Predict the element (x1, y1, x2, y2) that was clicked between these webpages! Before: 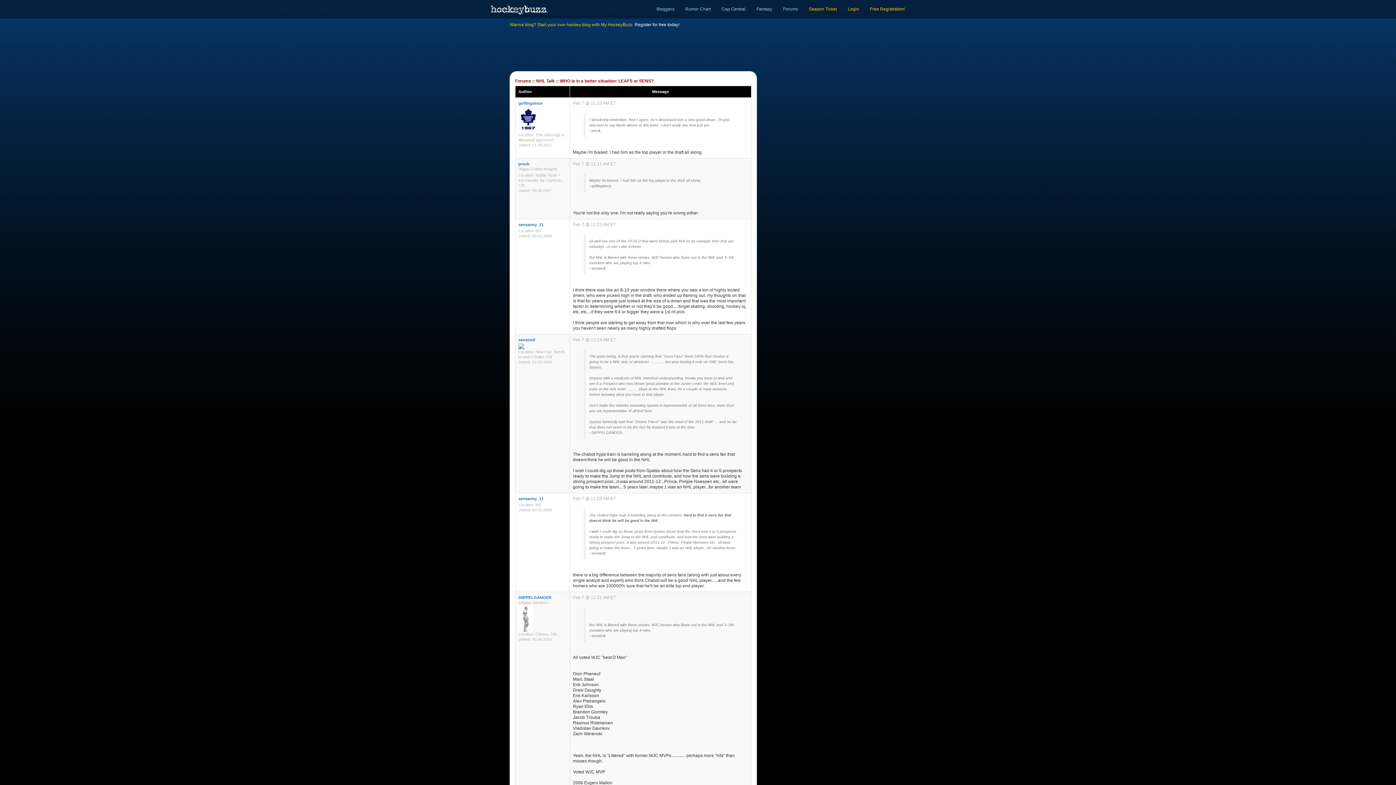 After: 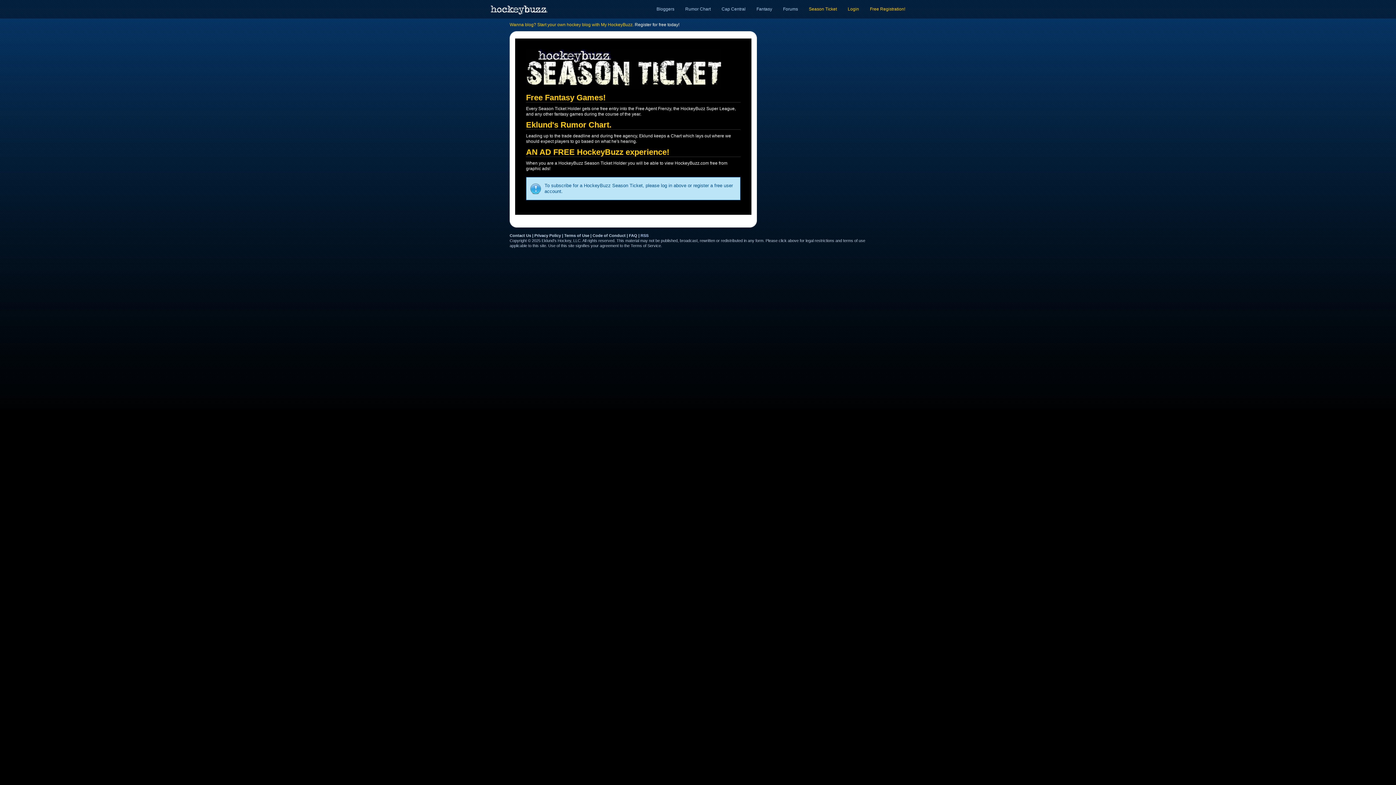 Action: bbox: (803, 0, 842, 18) label: Season Ticket